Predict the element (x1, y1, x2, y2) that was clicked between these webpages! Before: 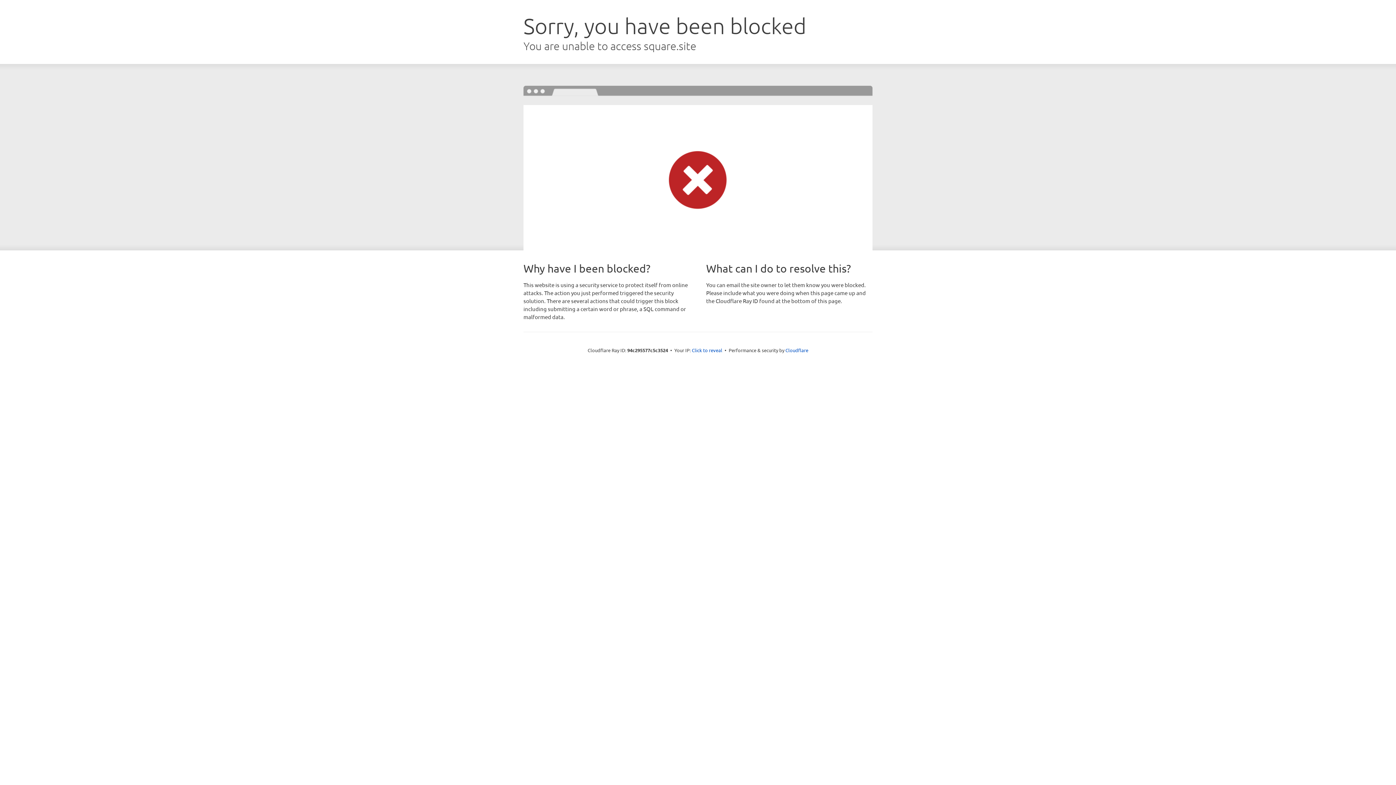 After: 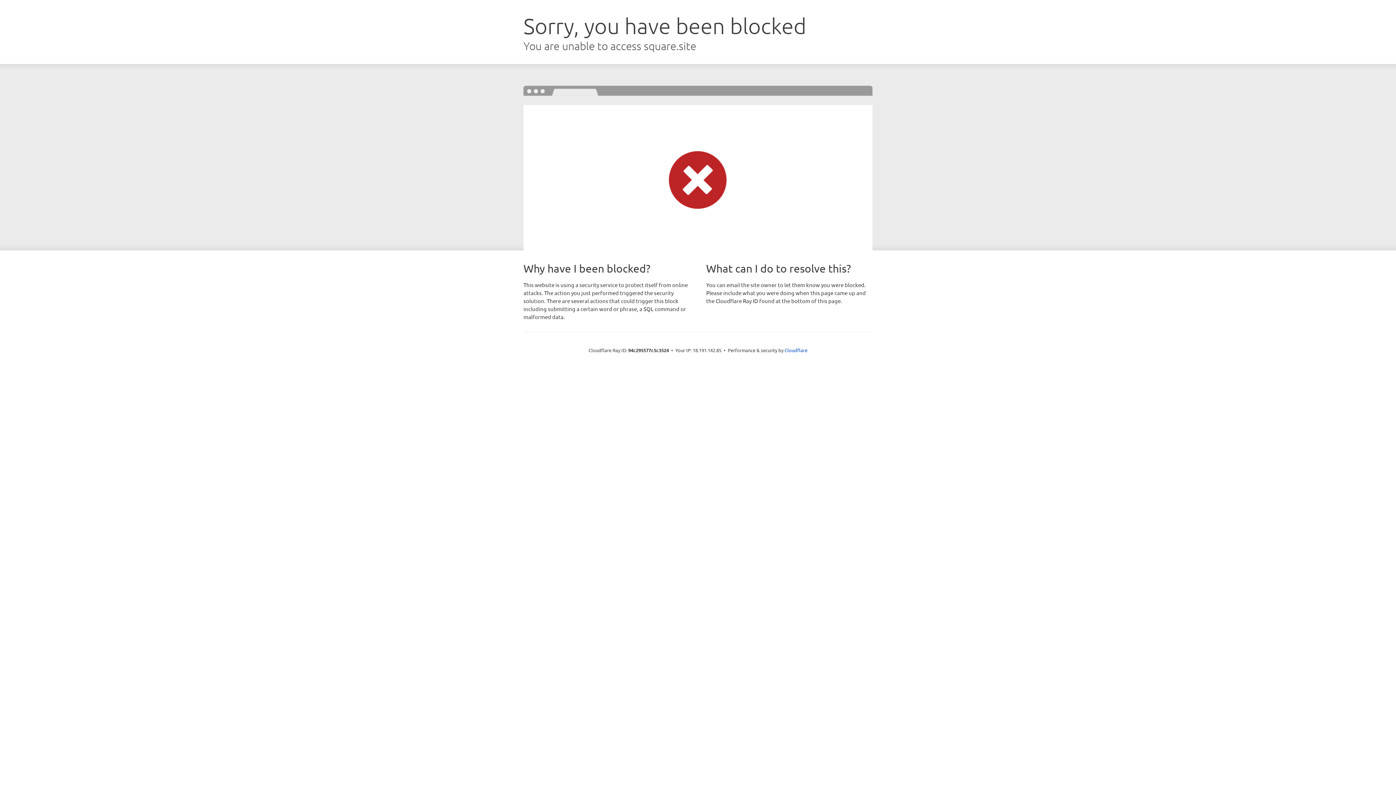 Action: bbox: (692, 346, 722, 353) label: Click to reveal